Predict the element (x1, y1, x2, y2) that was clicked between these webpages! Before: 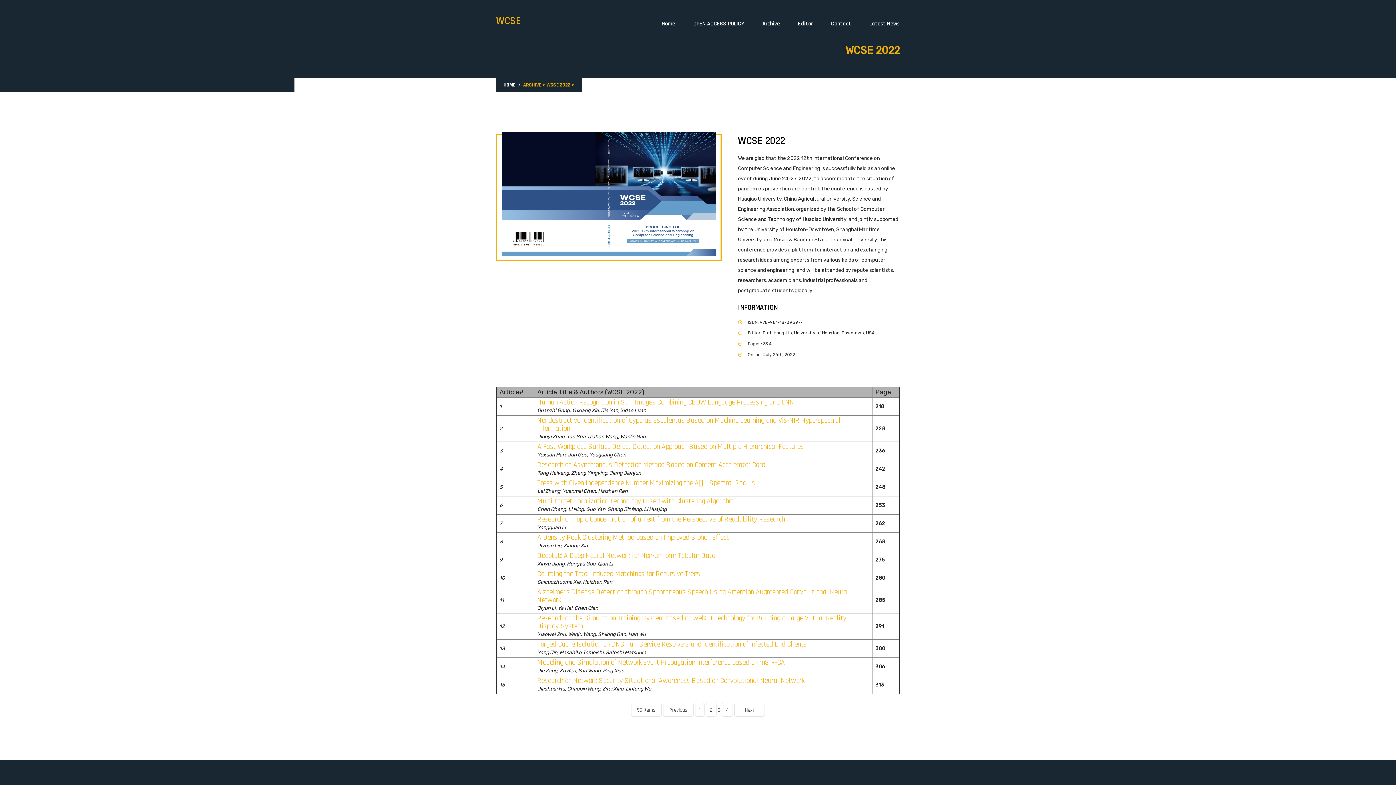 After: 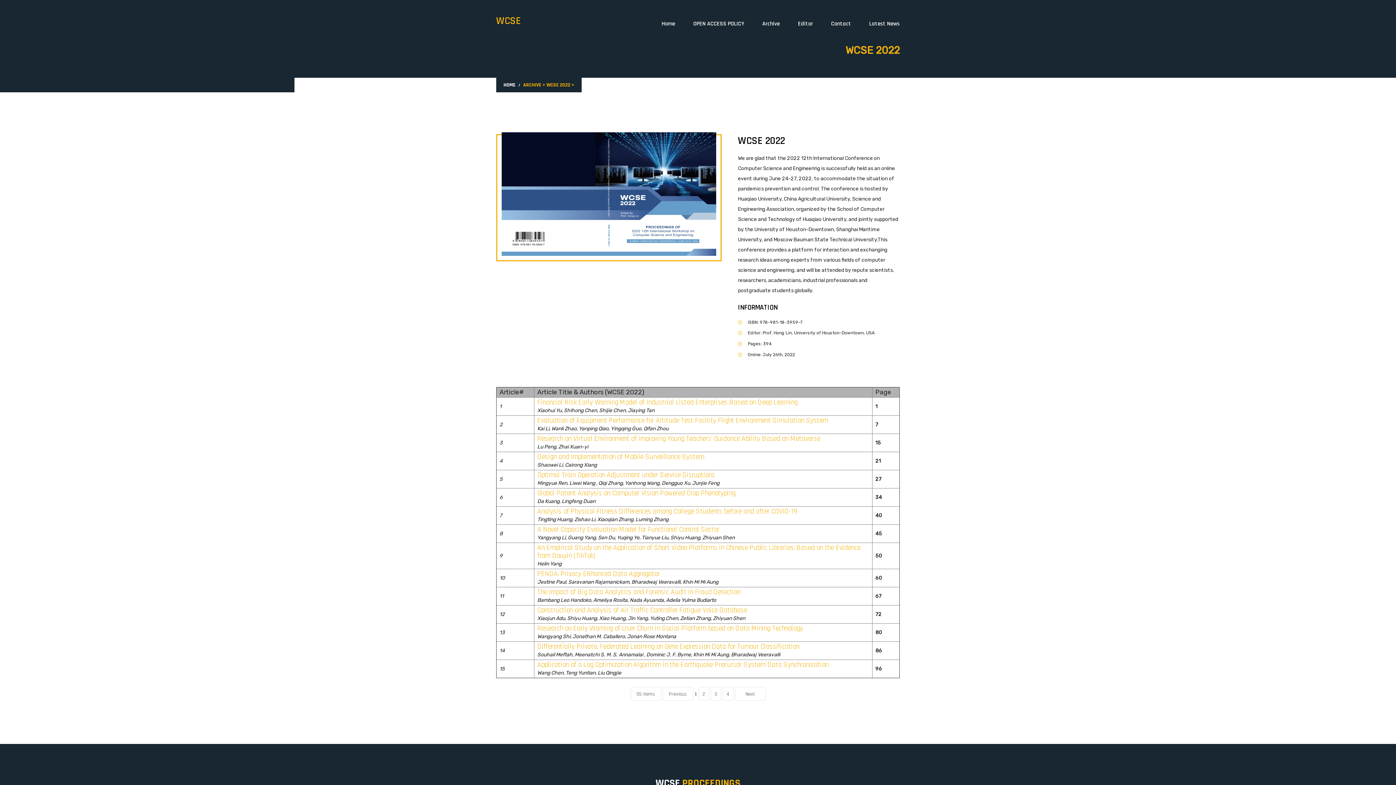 Action: bbox: (695, 703, 704, 717) label: 1